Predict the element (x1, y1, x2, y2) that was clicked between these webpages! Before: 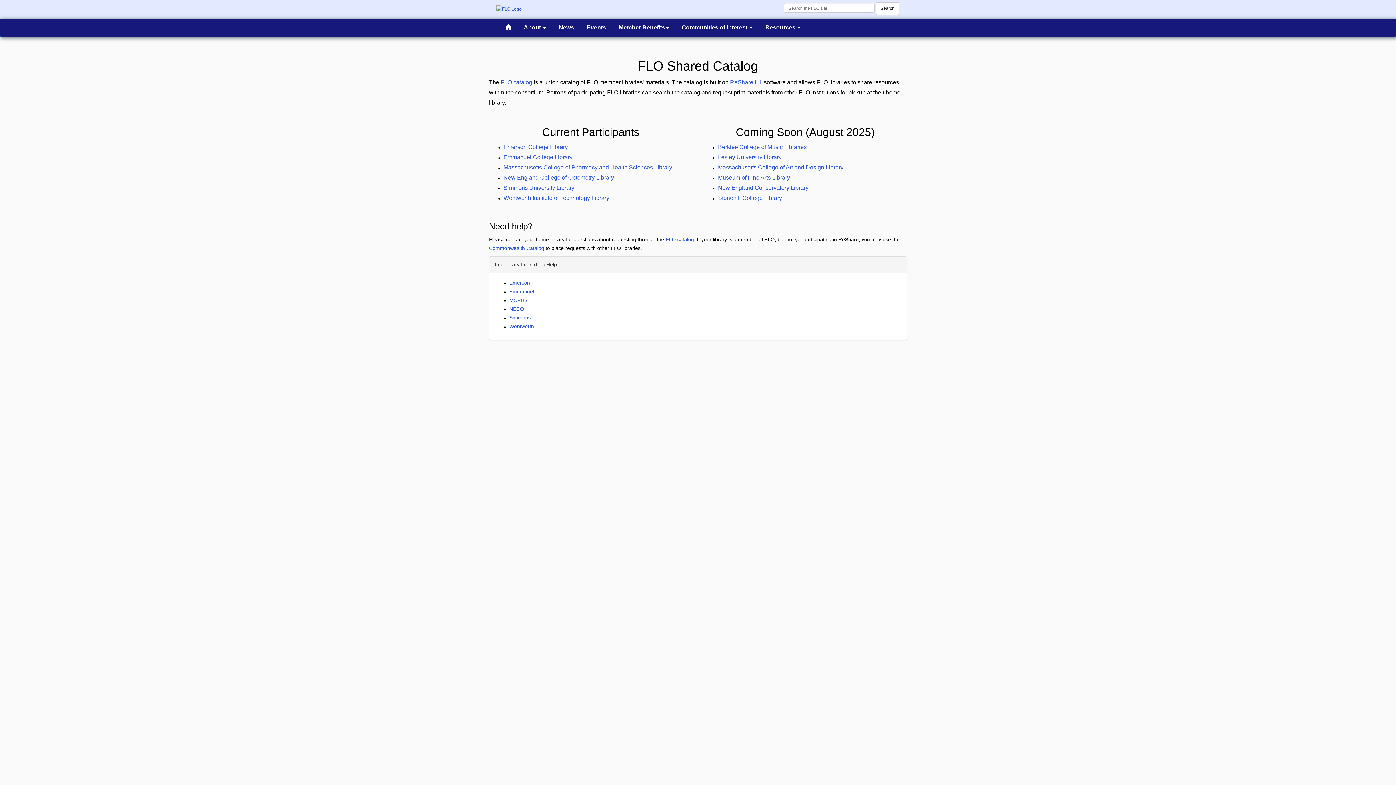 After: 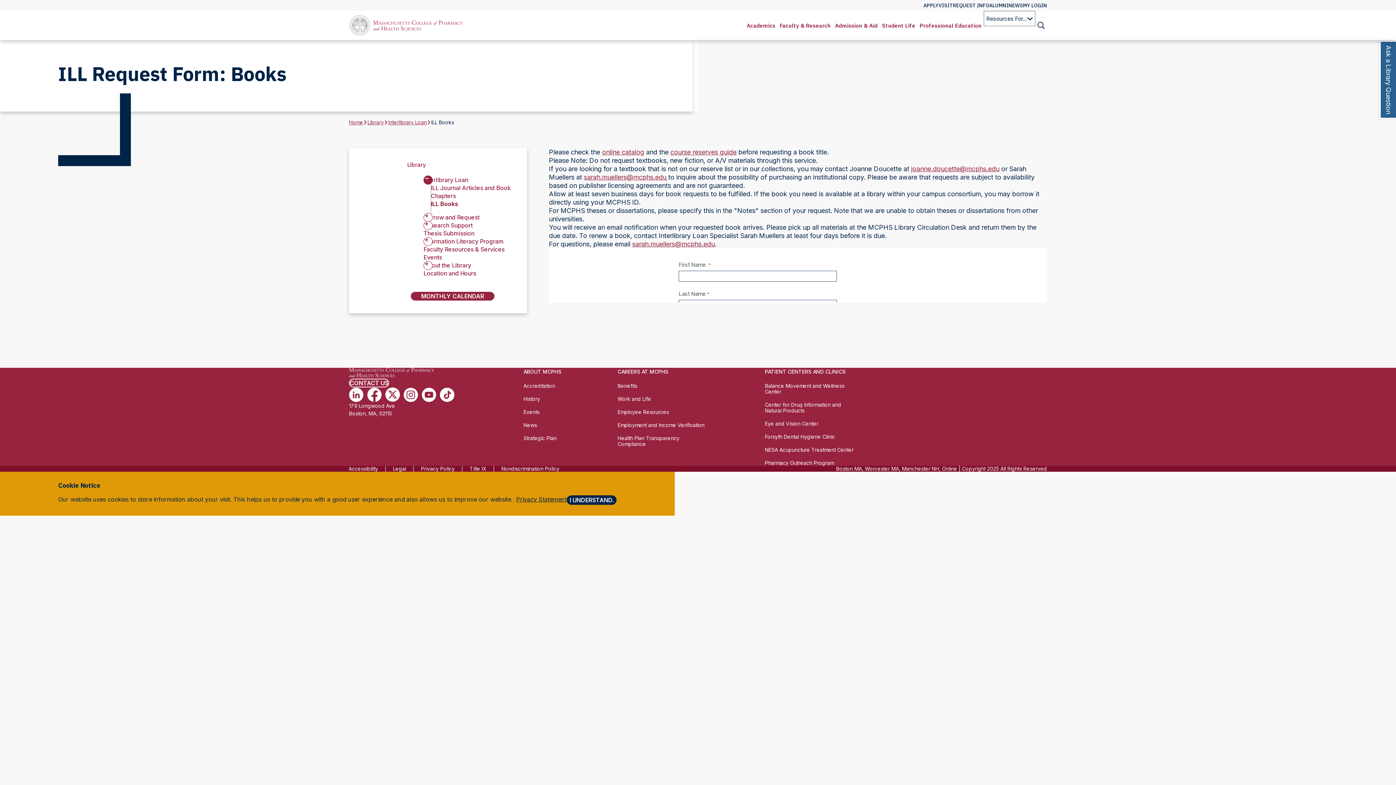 Action: bbox: (509, 297, 527, 303) label: MCPHS